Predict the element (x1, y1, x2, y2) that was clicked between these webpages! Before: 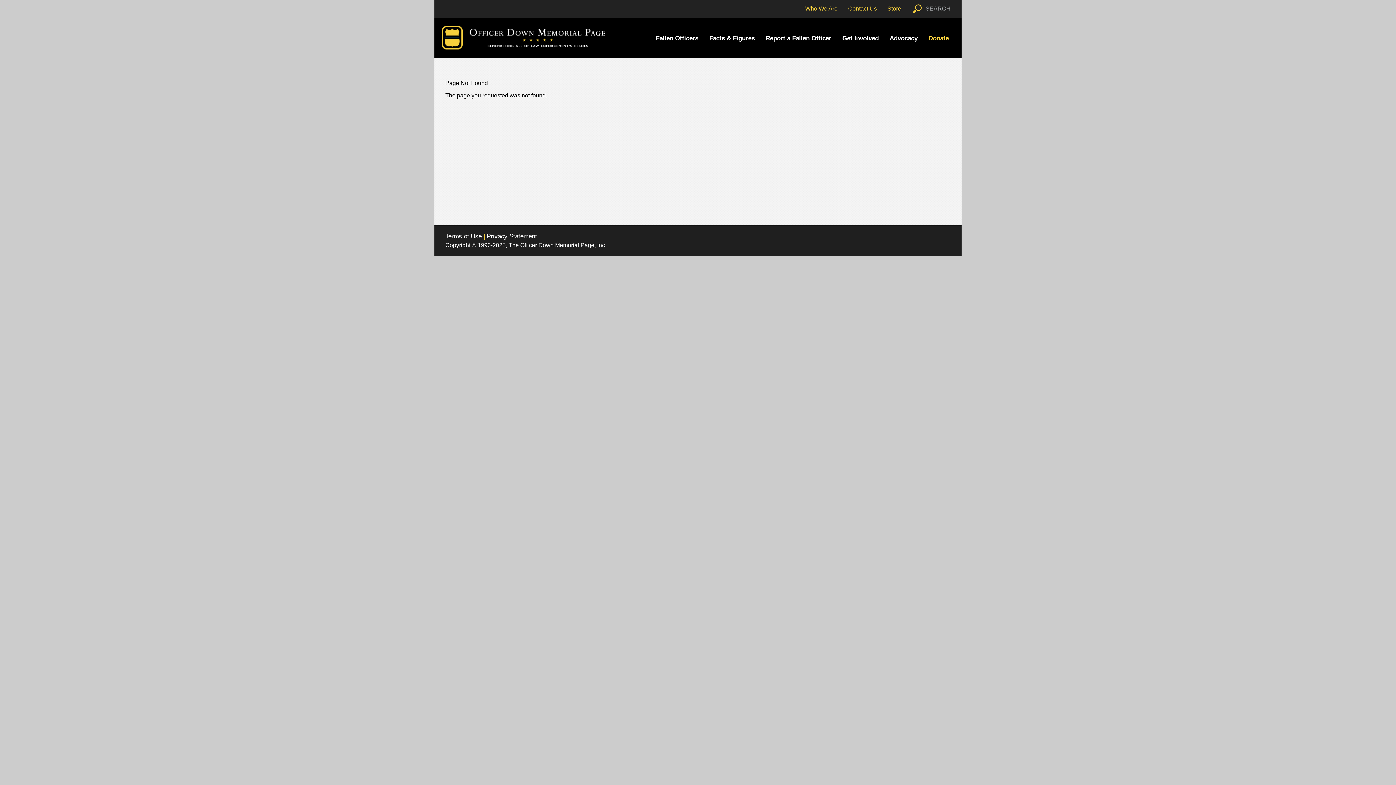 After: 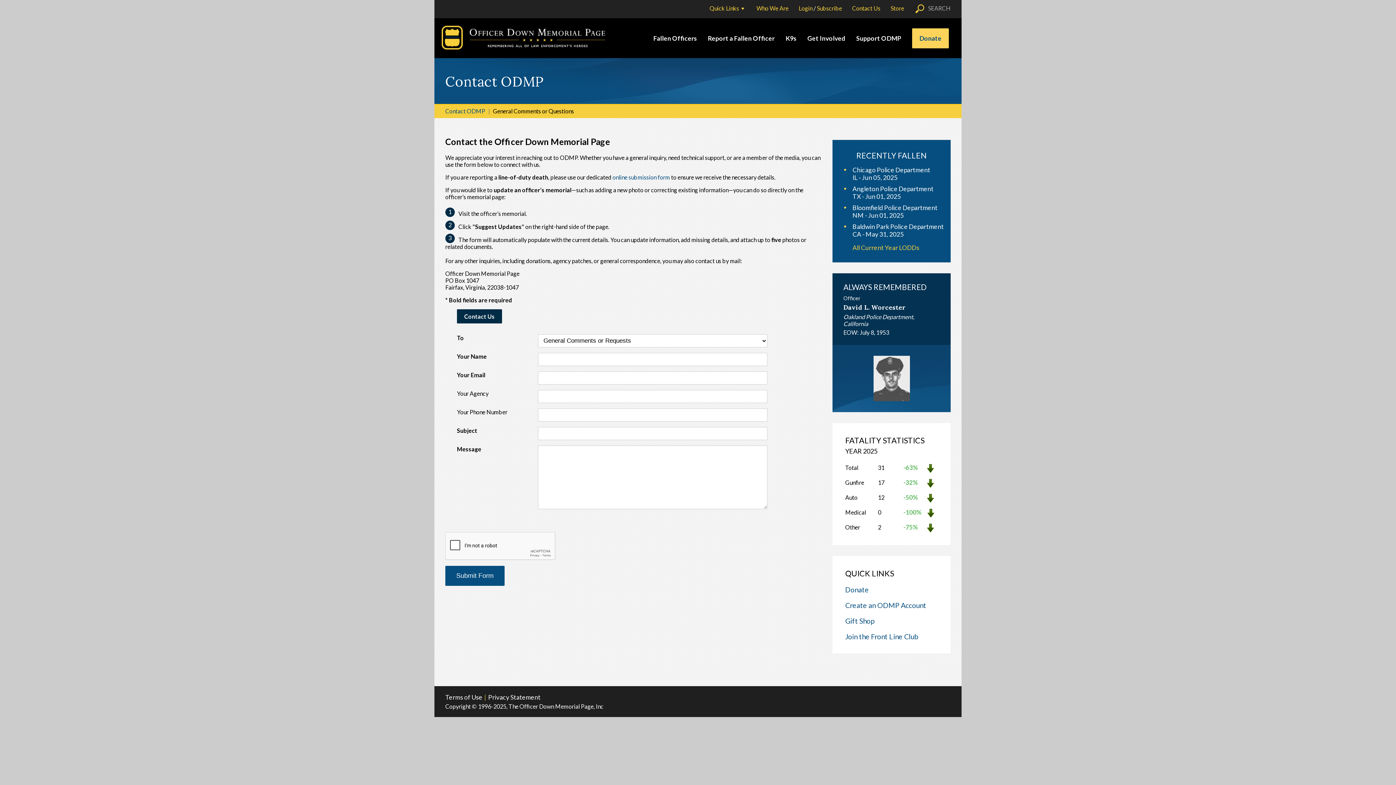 Action: label: Contact Us bbox: (848, 5, 877, 11)